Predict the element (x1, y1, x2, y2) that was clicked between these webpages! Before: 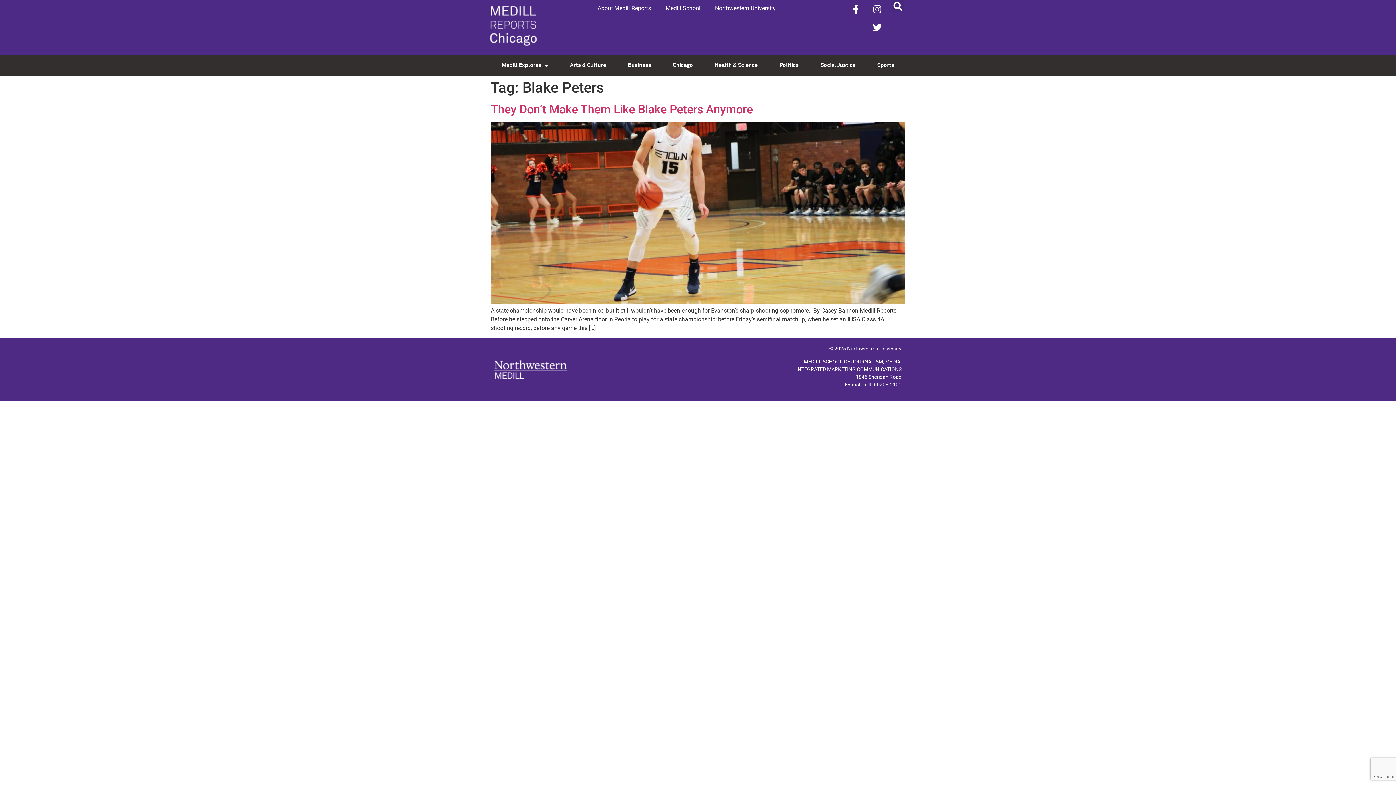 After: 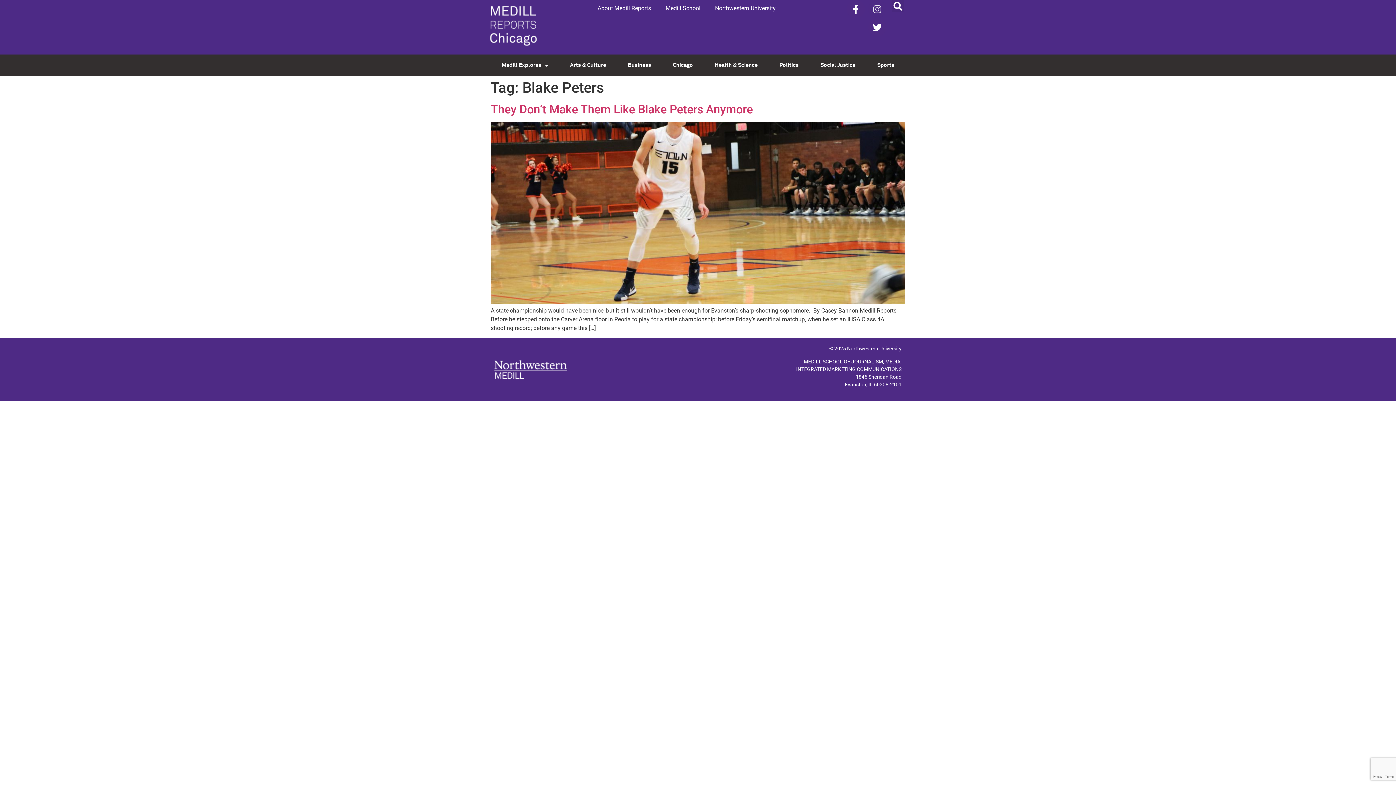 Action: label: Instagram bbox: (868, 0, 886, 18)